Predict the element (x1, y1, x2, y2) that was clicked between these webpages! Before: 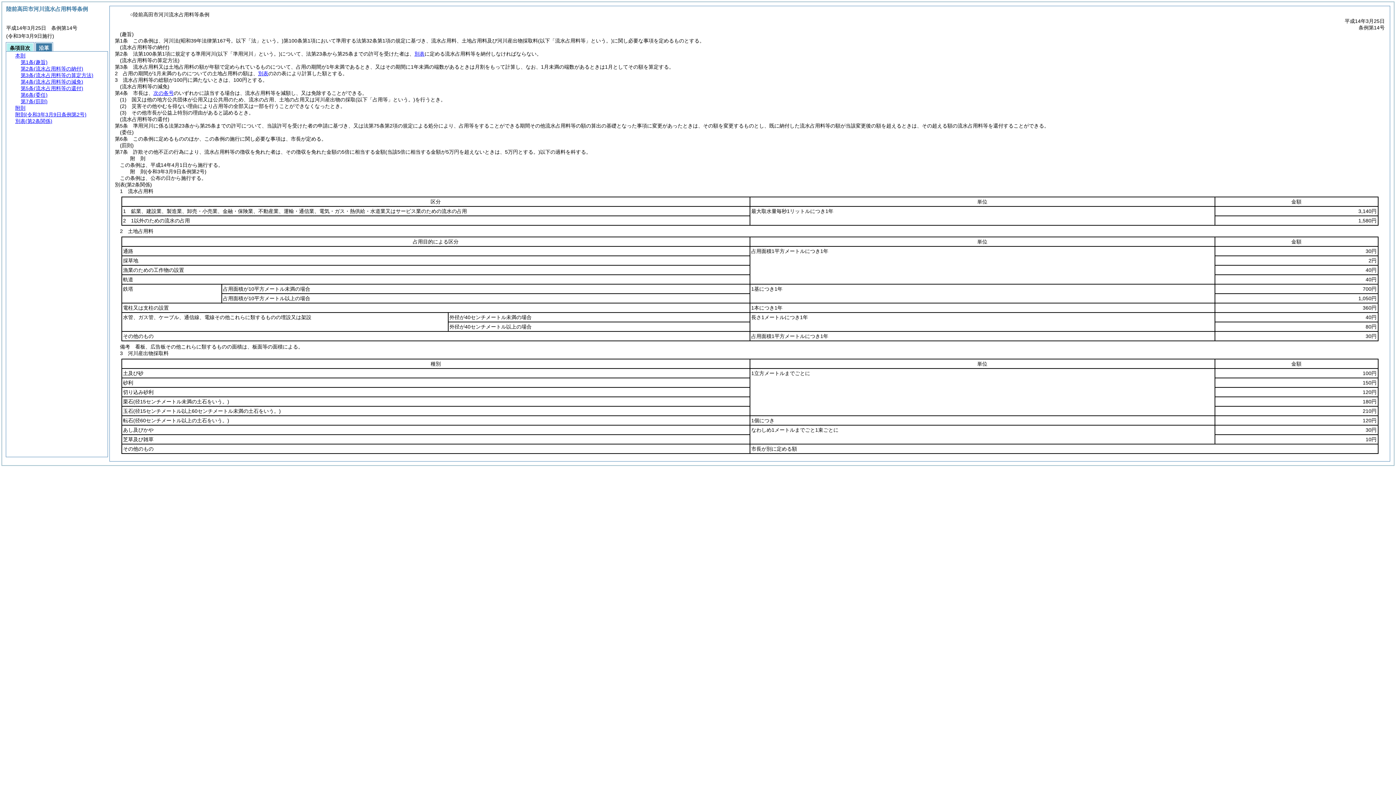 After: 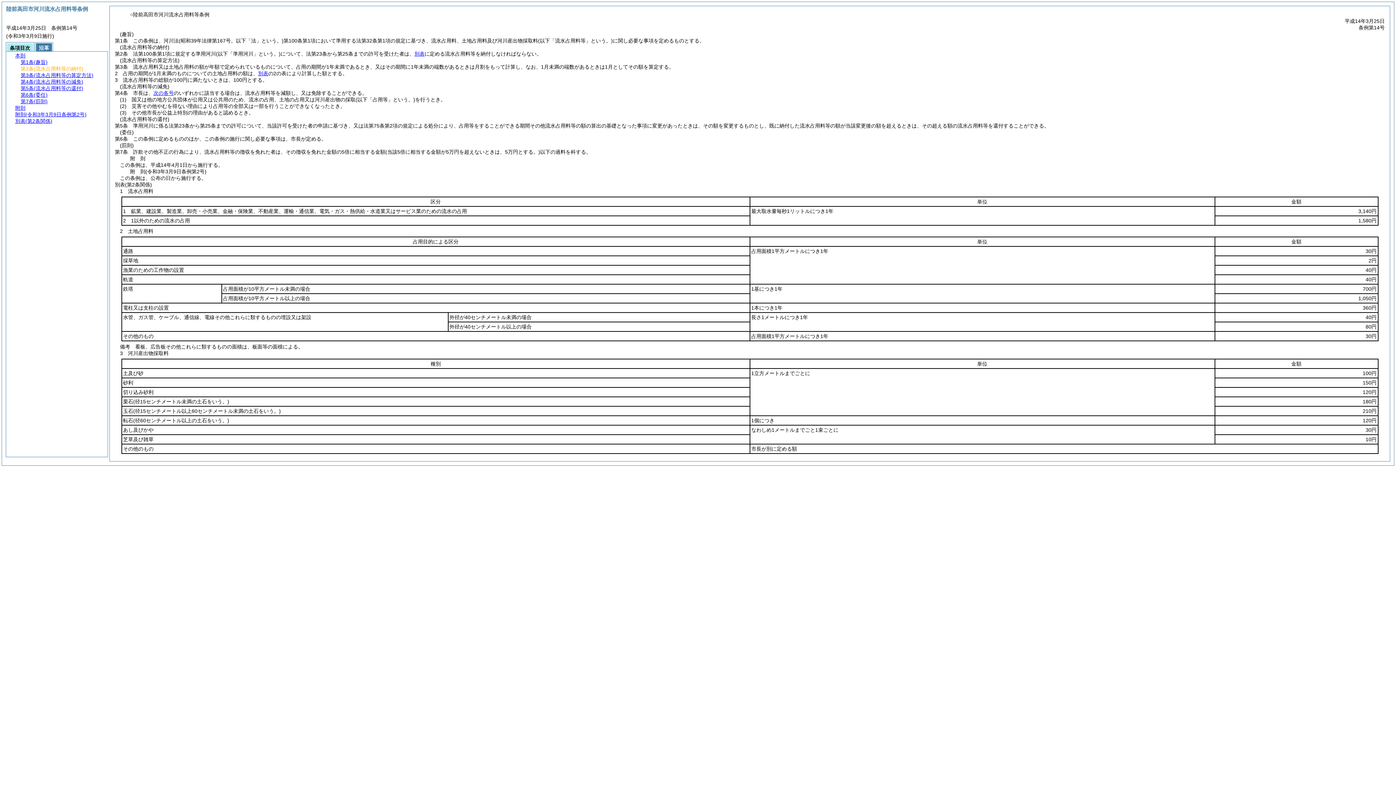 Action: bbox: (20, 65, 83, 71) label: 第2条(流水占用料等の納付)